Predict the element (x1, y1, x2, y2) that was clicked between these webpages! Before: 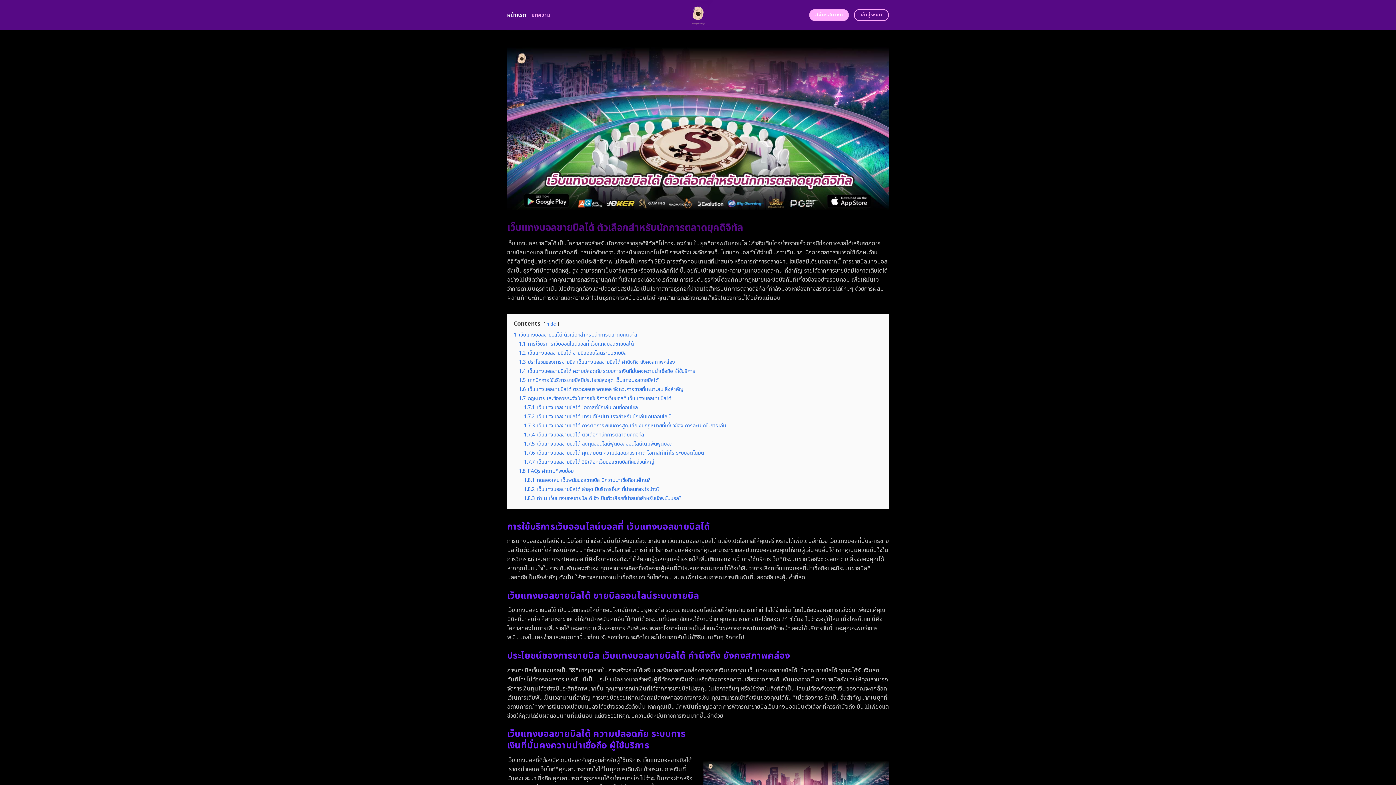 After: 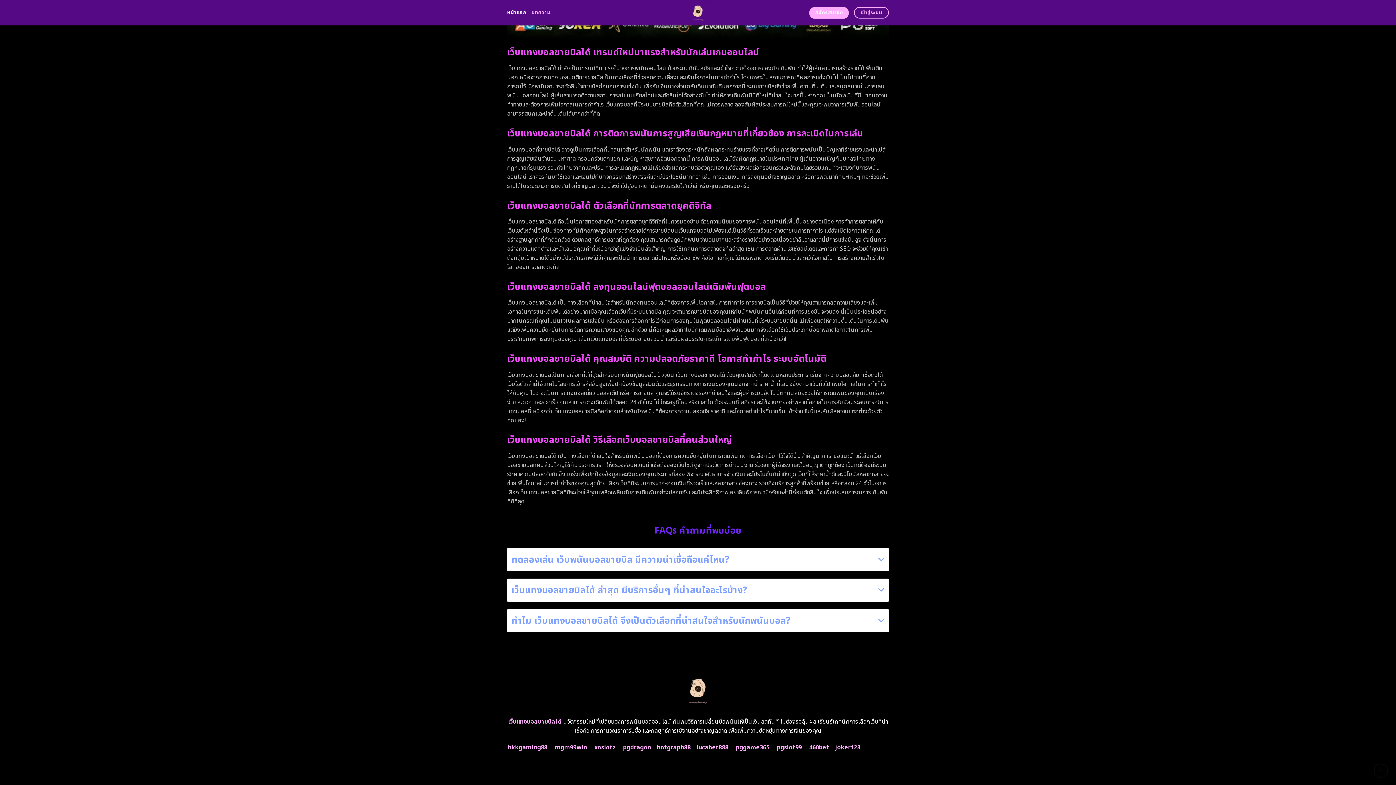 Action: bbox: (518, 467, 573, 475) label: 1.8 FAQs คำถามที่พบบ่อย